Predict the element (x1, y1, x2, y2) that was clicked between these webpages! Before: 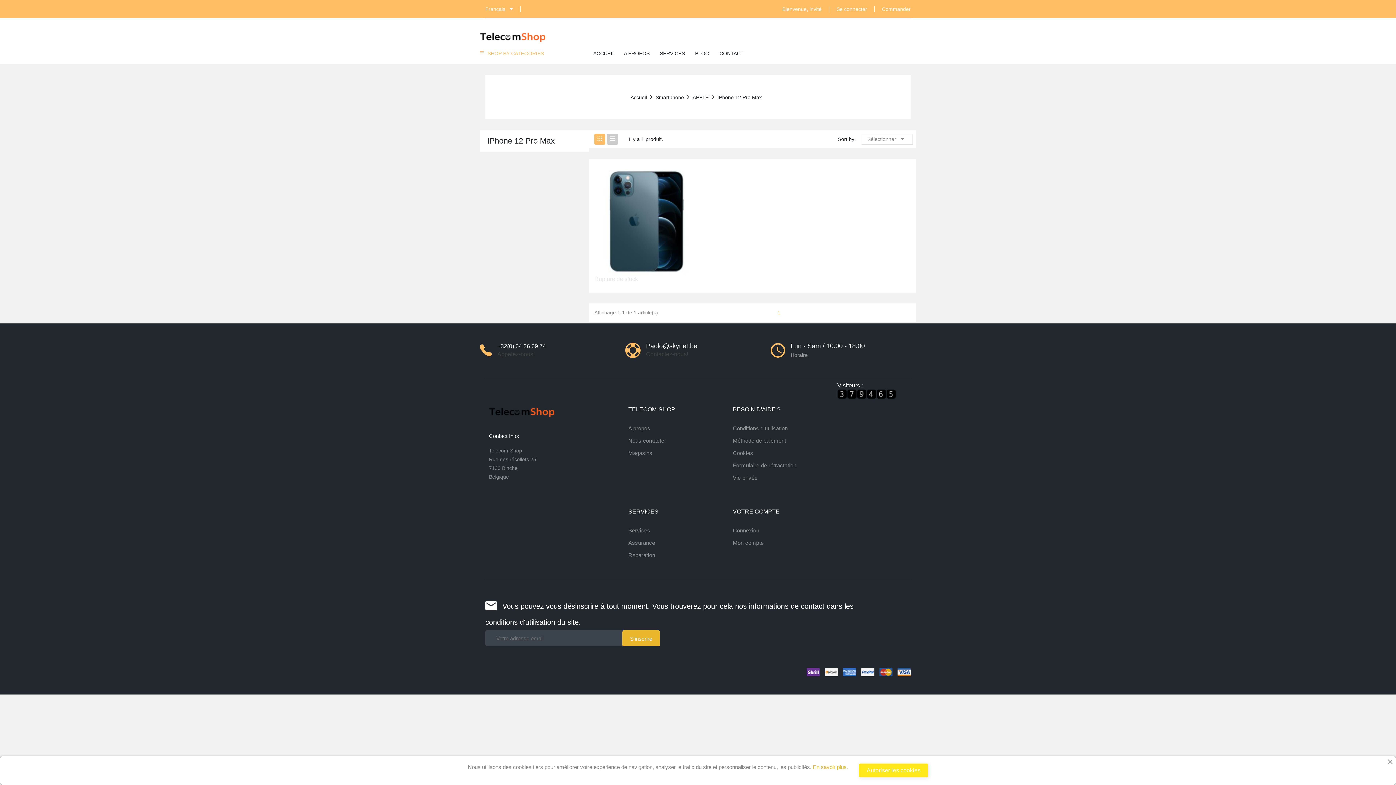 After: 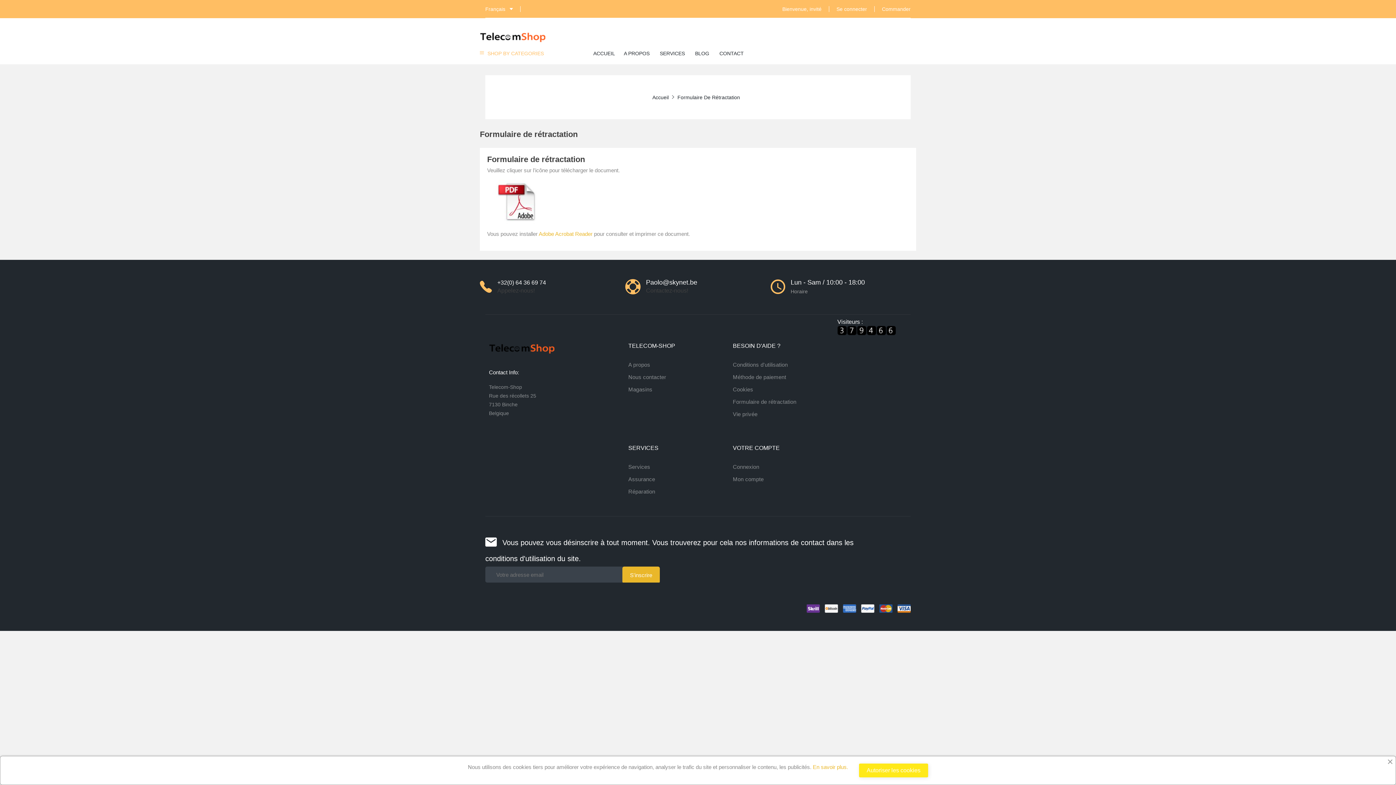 Action: bbox: (733, 459, 837, 471) label: Formulaire de rétractation